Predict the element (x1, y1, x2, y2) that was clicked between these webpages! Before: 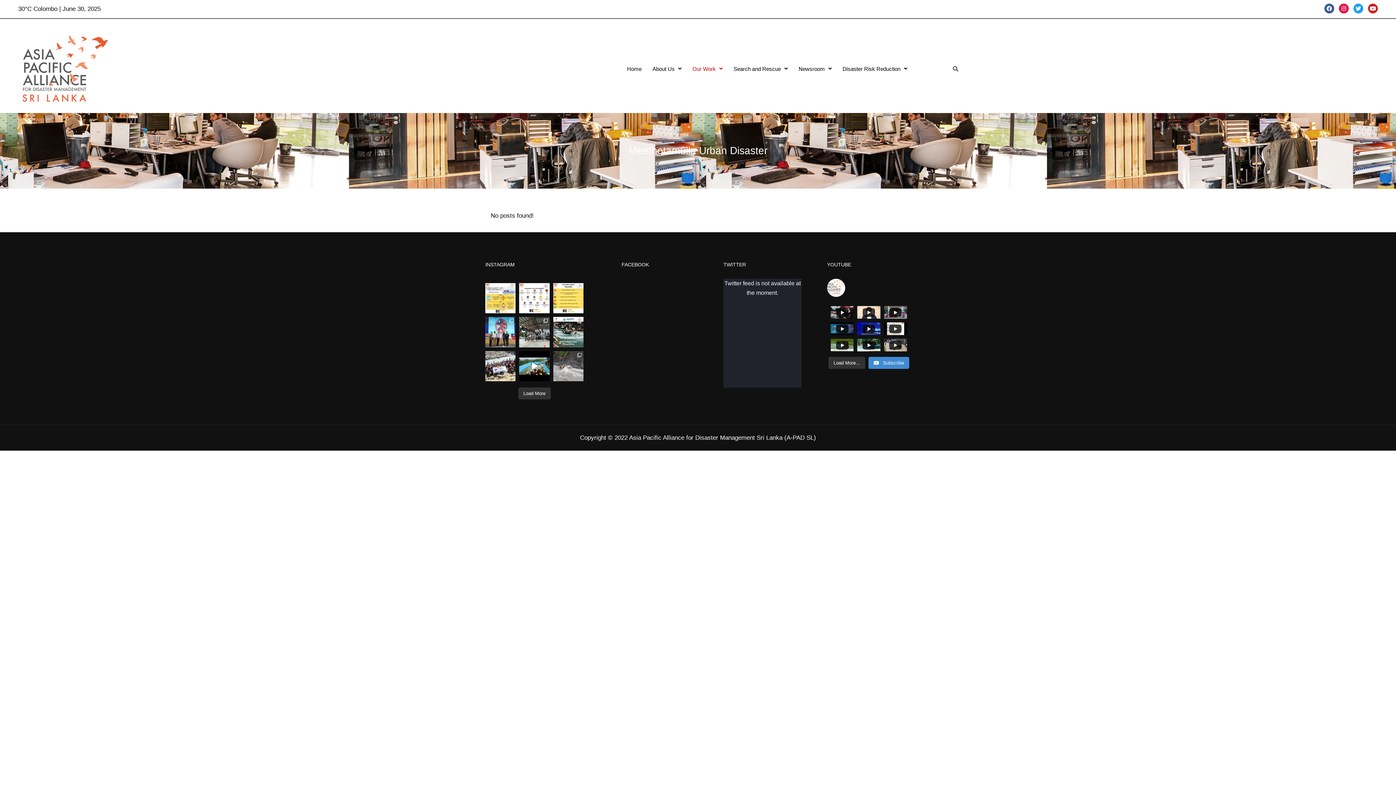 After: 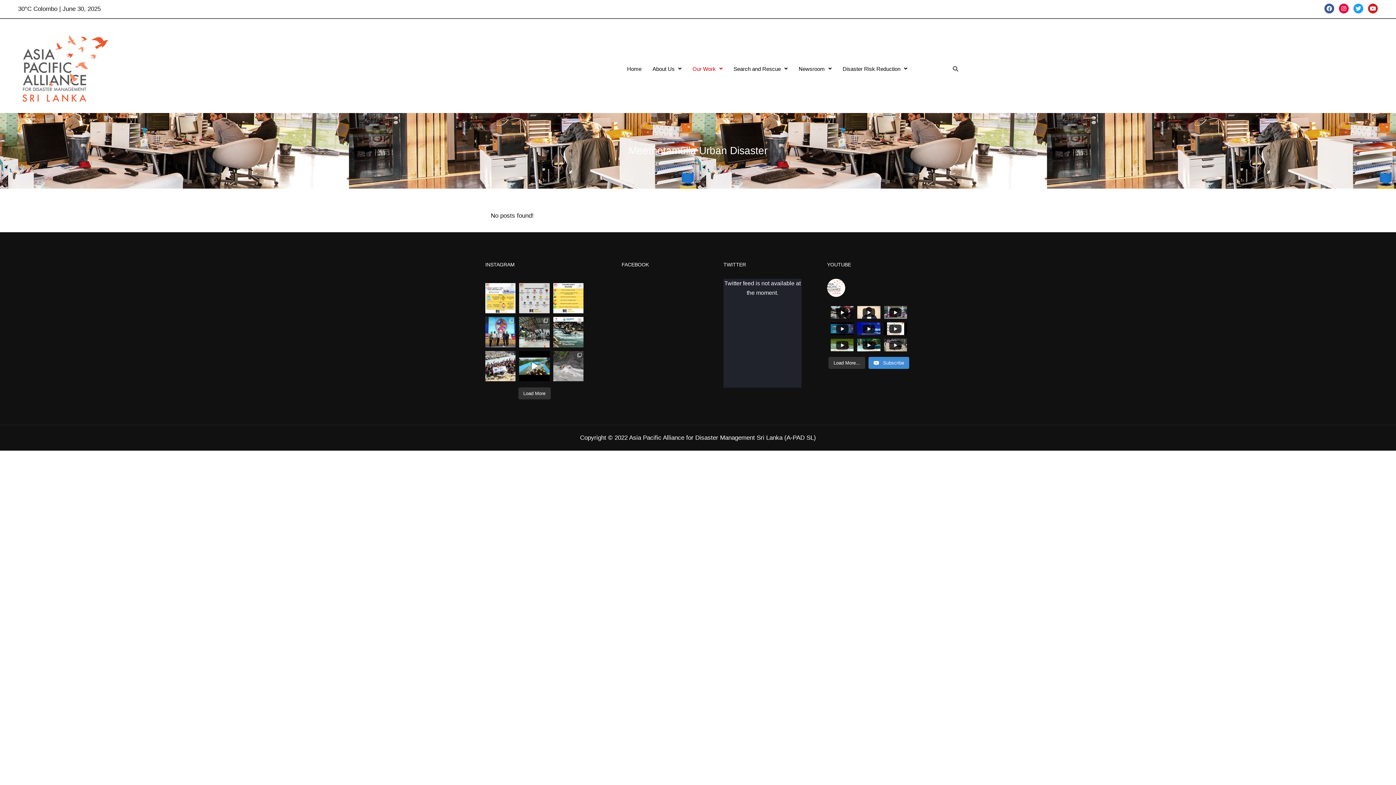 Action: label: Preparedness starts with awareness. Save these eme bbox: (519, 283, 549, 313)